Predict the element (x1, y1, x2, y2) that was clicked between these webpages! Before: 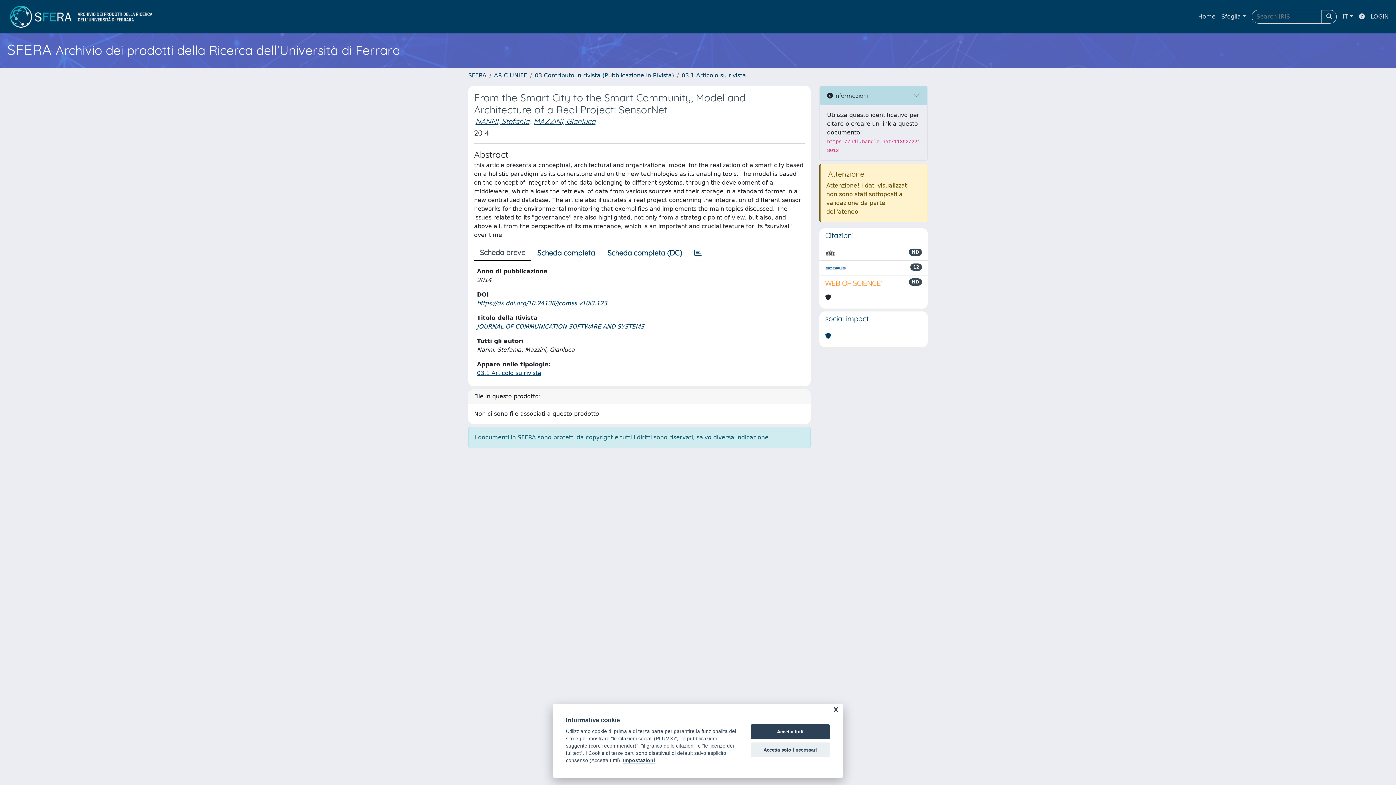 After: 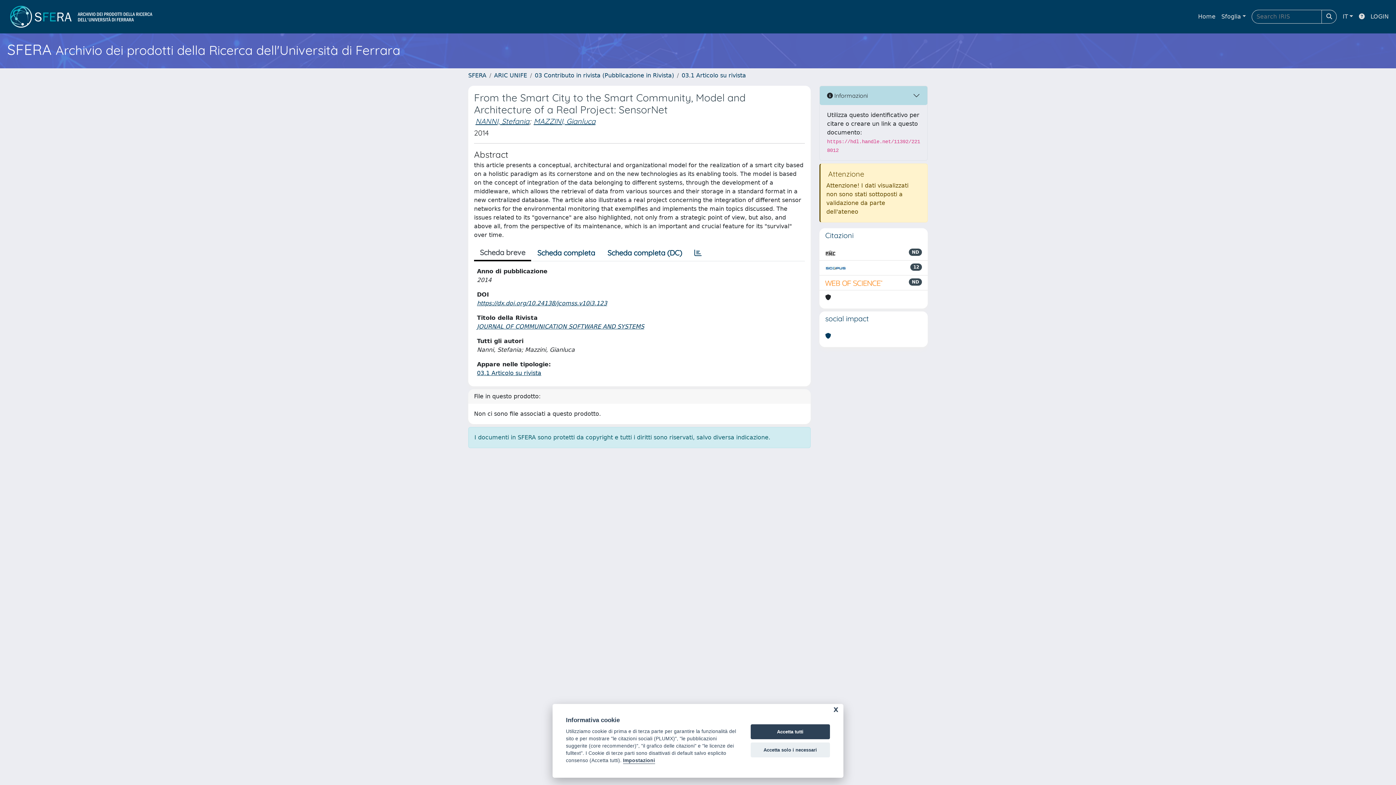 Action: bbox: (825, 263, 846, 272)